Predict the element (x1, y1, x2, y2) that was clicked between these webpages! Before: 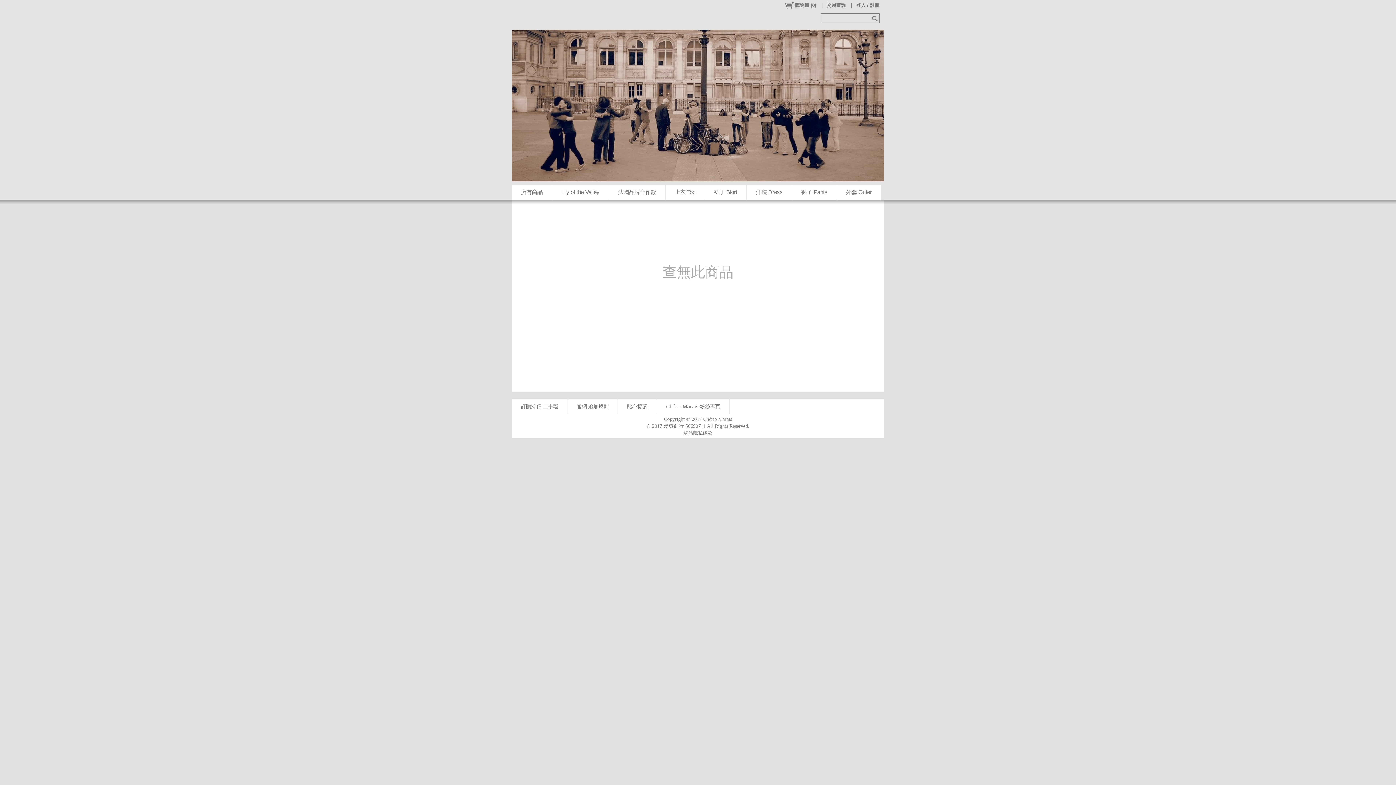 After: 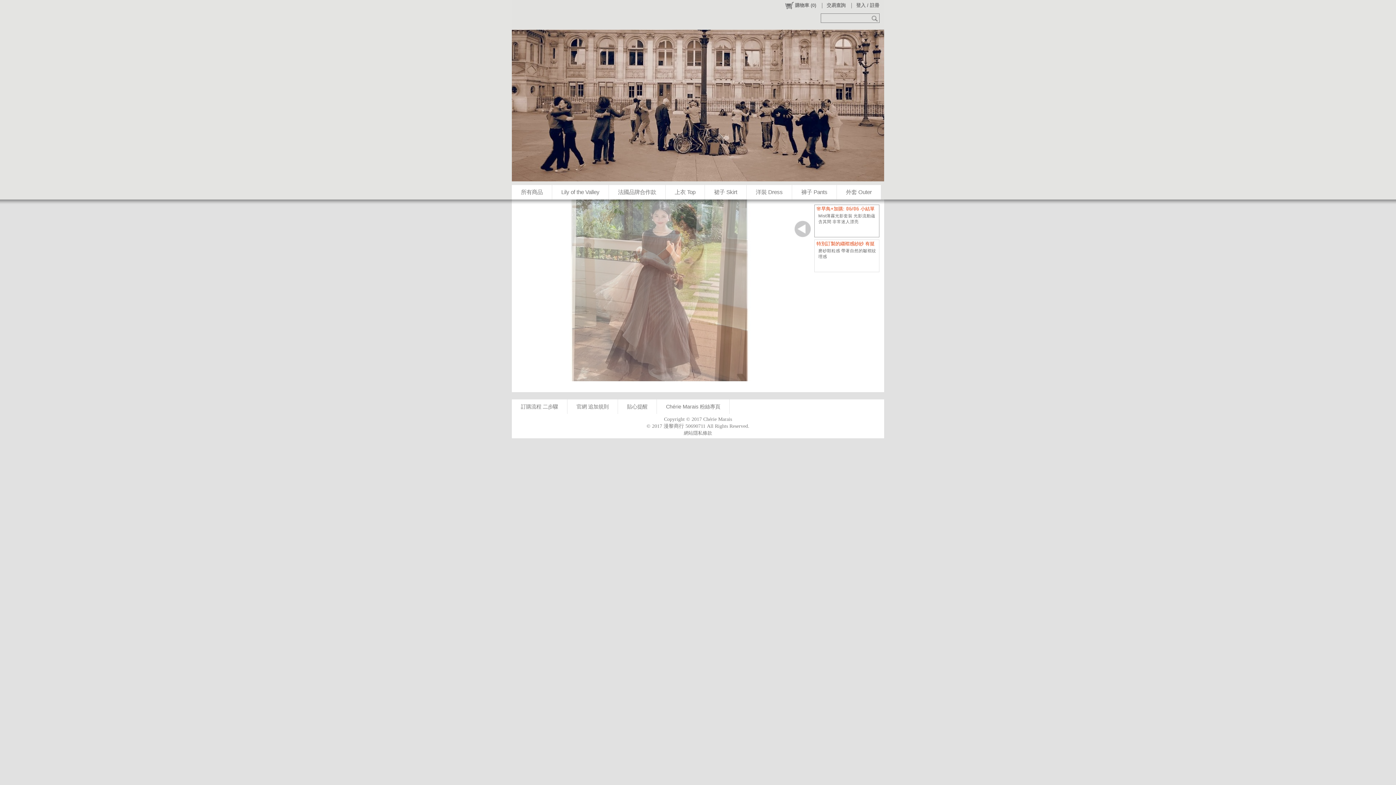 Action: bbox: (870, 12, 880, 23)